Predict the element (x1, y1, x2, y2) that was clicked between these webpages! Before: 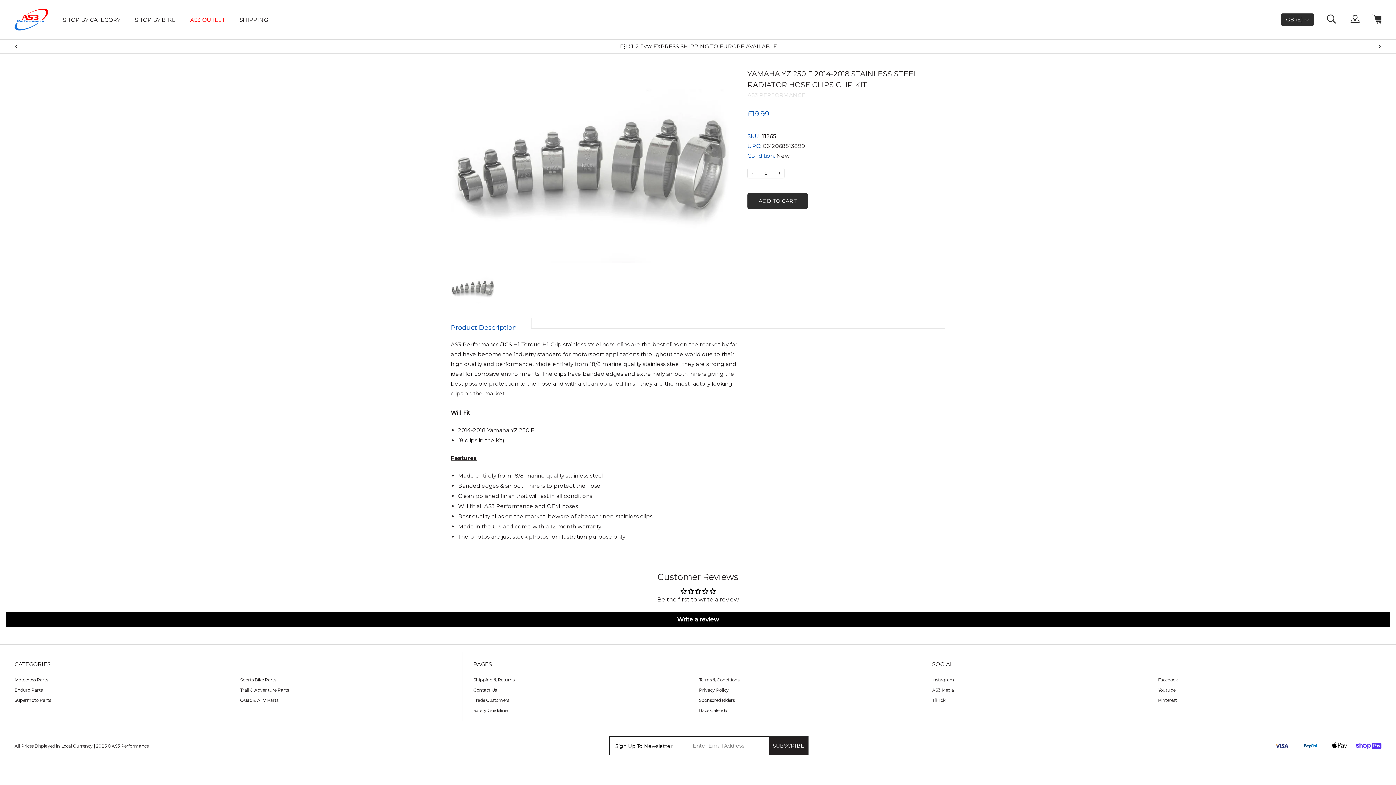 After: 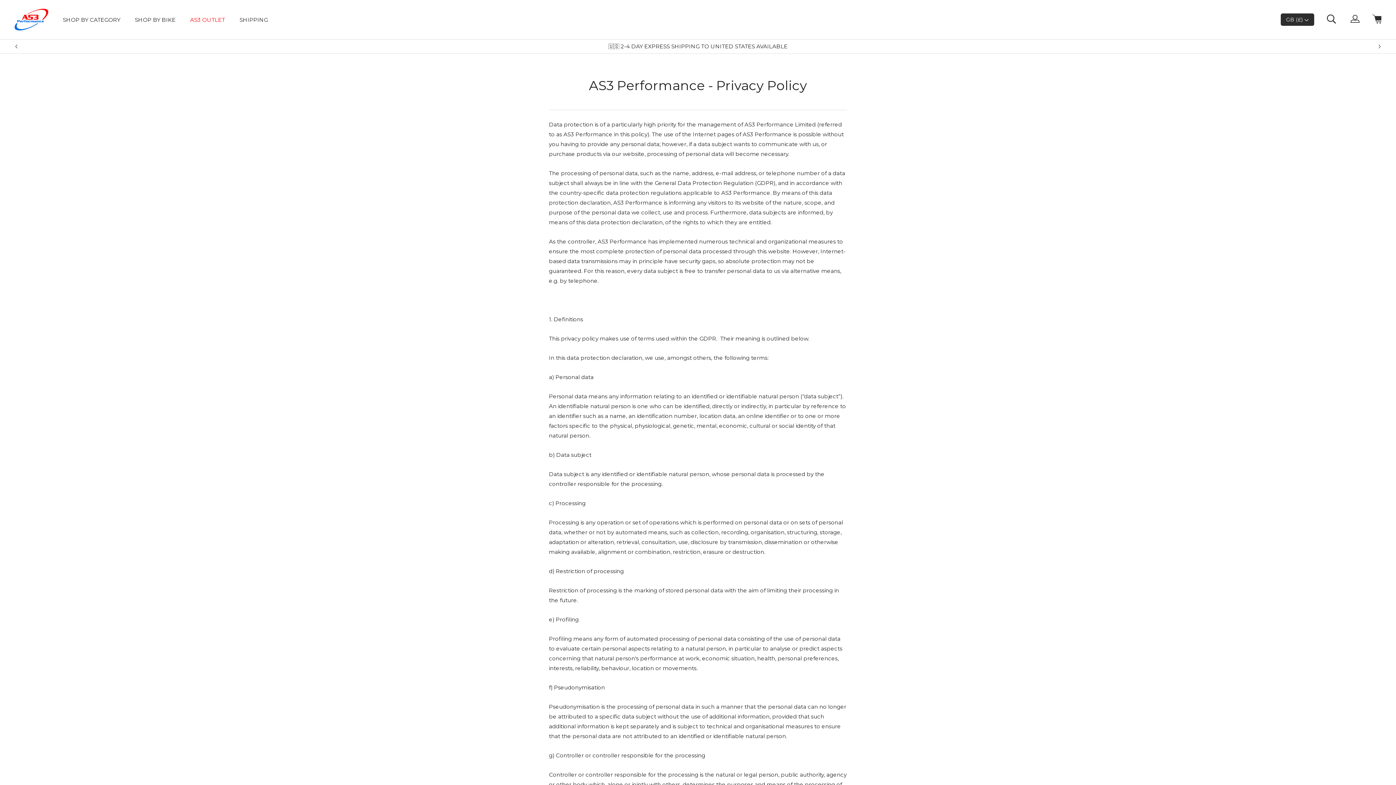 Action: bbox: (699, 687, 728, 693) label: Privacy Policy